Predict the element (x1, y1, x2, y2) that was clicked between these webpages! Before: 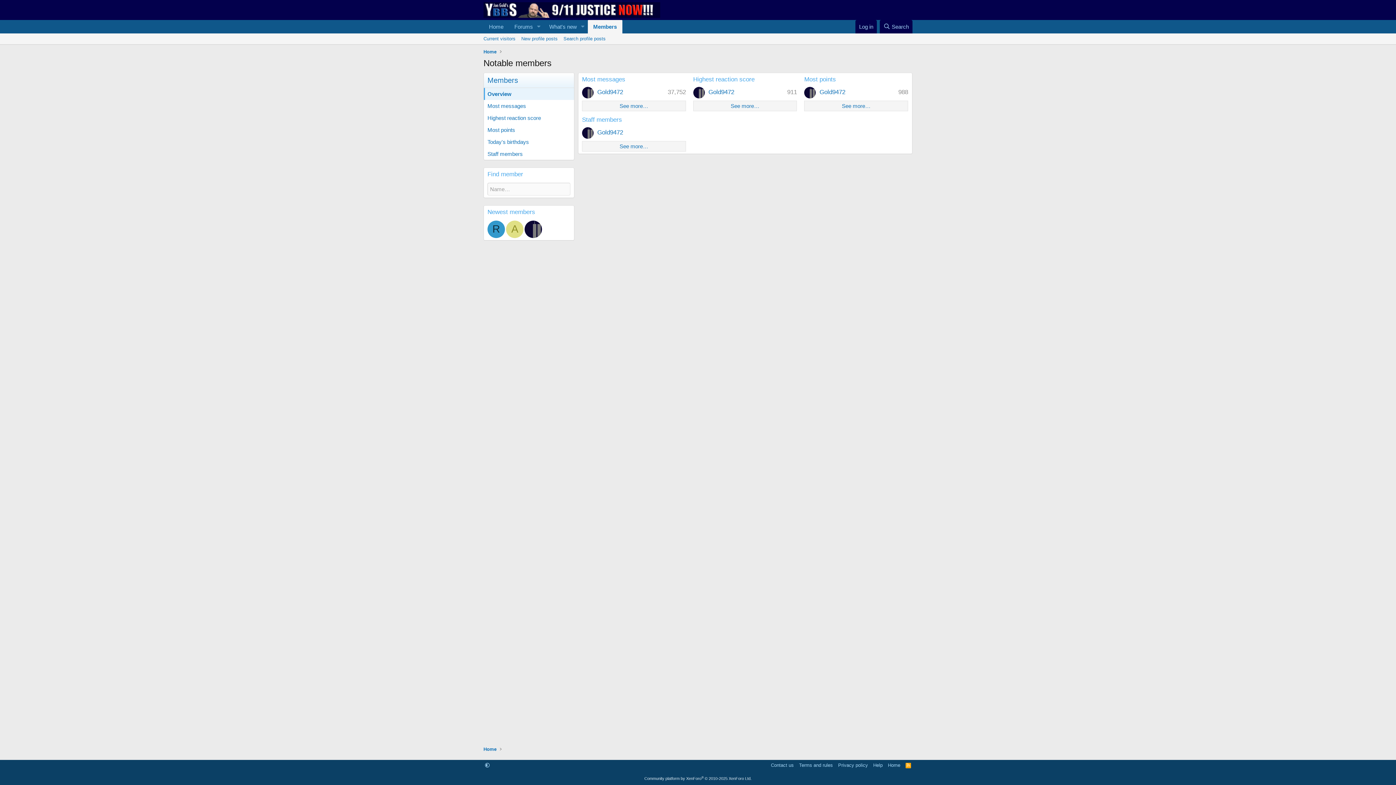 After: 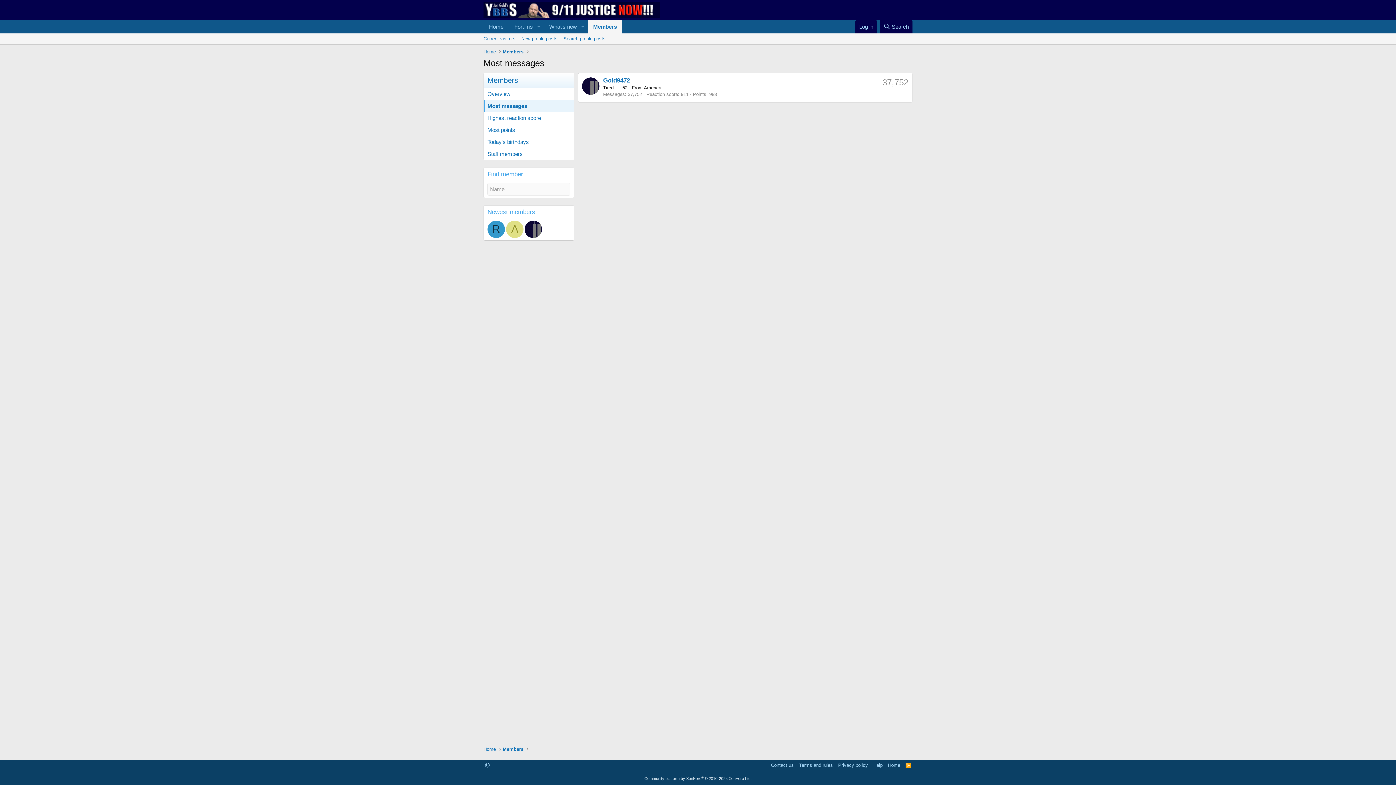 Action: label: Most messages bbox: (484, 99, 574, 111)